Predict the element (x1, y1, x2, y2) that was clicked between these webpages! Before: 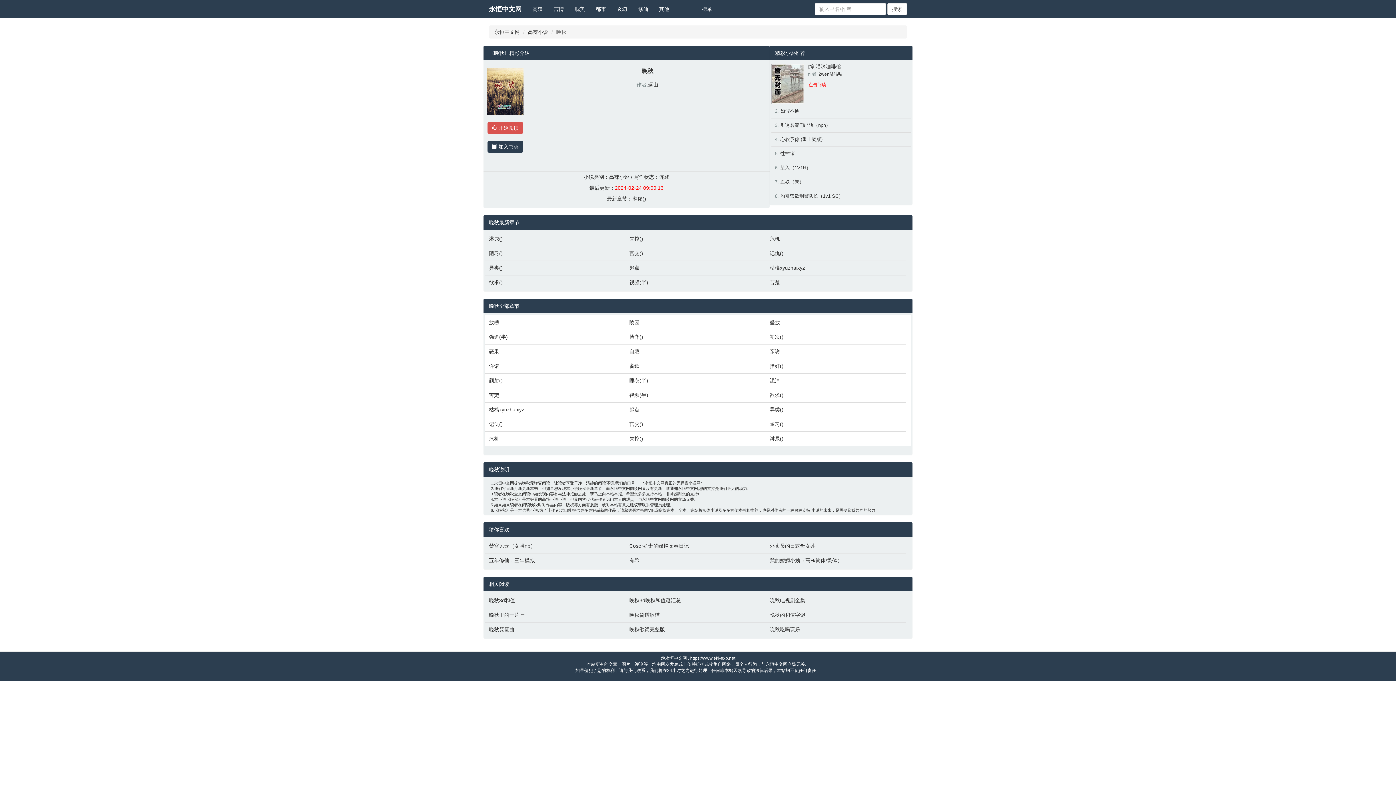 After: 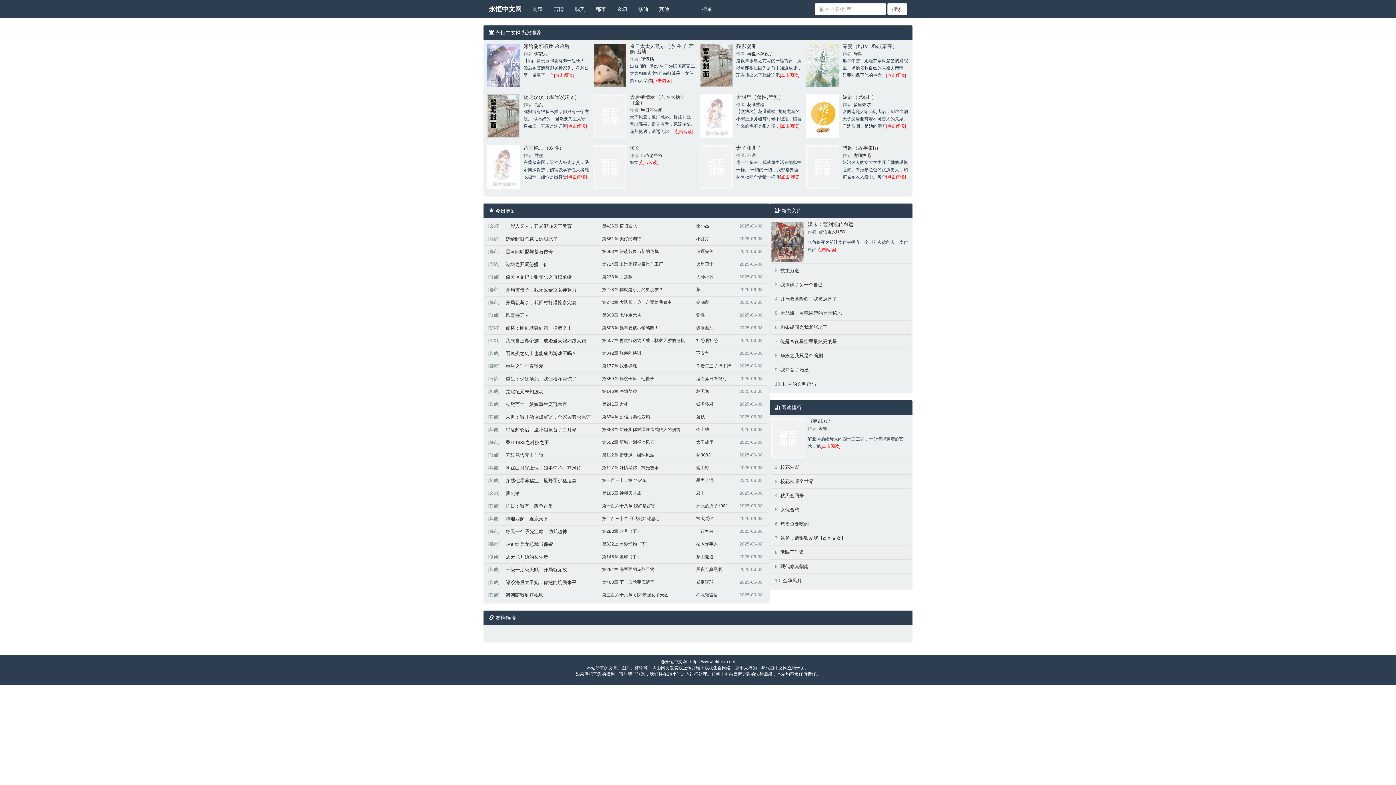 Action: label: 永恒中文网 bbox: (483, 0, 527, 18)